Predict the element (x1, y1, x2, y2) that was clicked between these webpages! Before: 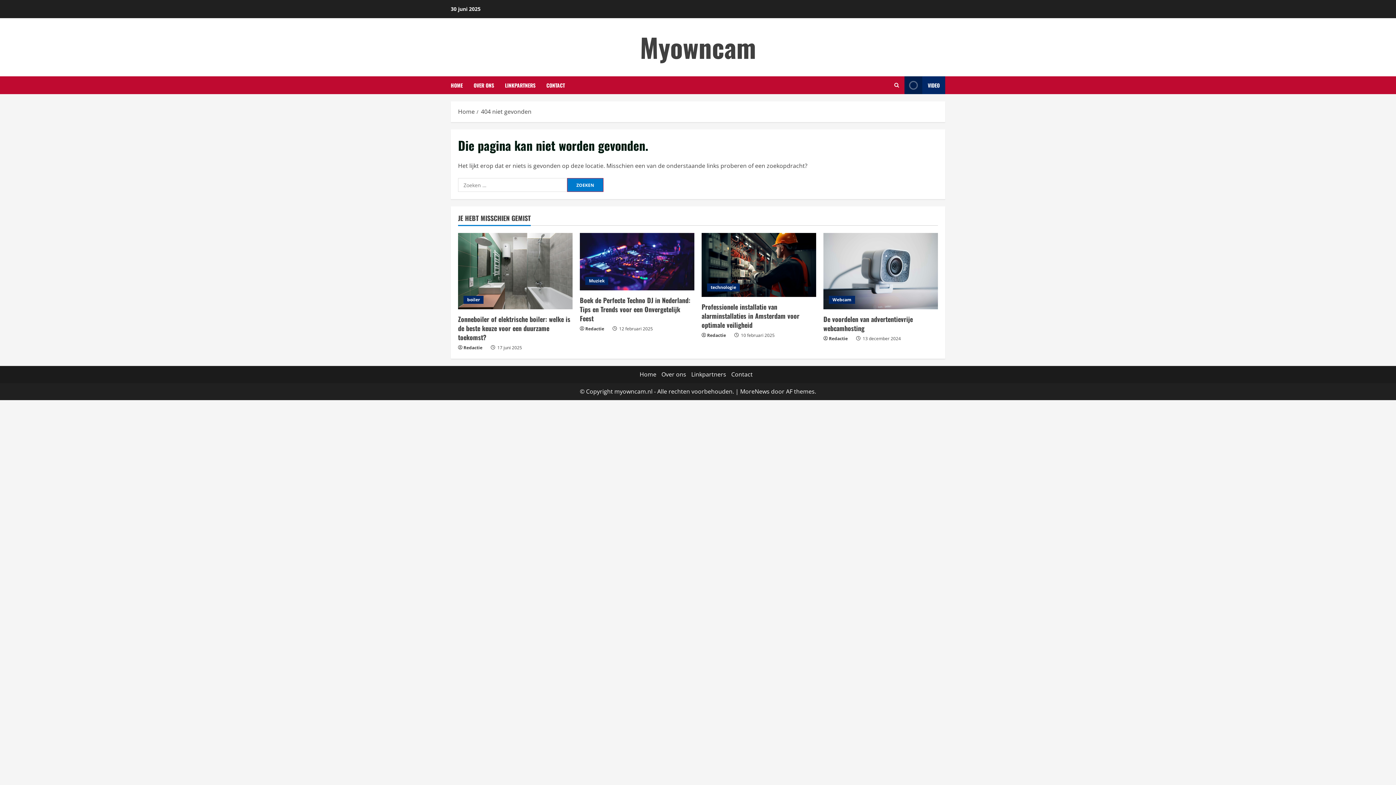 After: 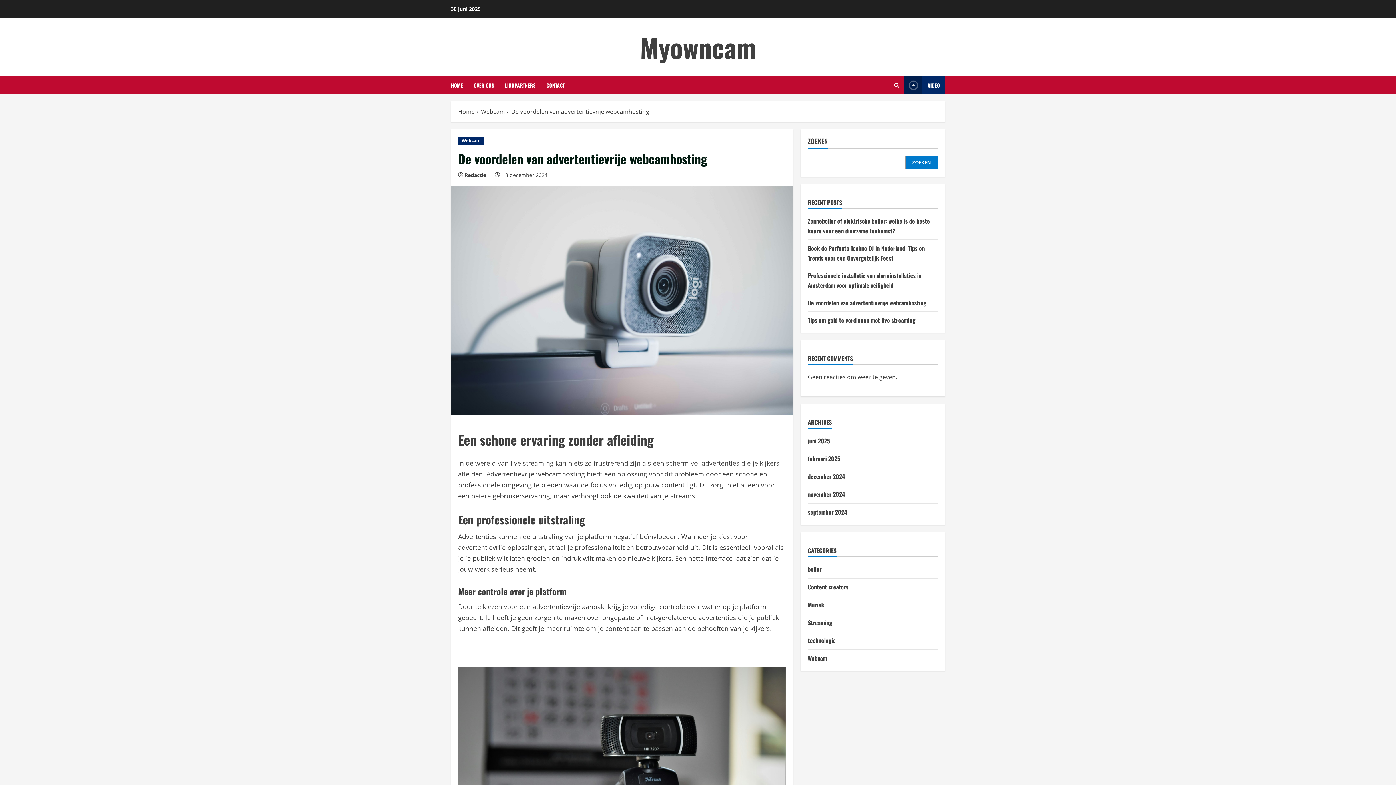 Action: label: De voordelen van advertentievrije webcamhosting bbox: (823, 233, 938, 309)